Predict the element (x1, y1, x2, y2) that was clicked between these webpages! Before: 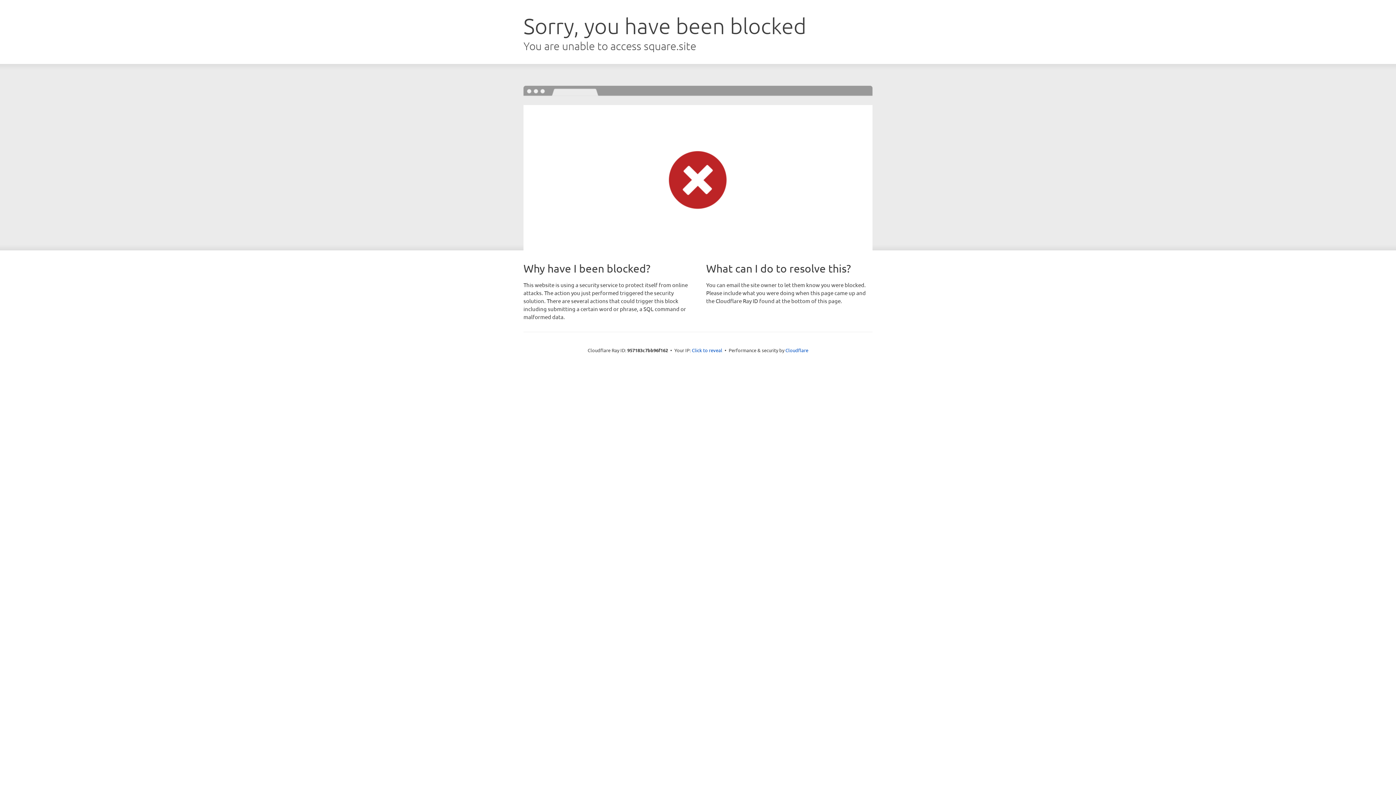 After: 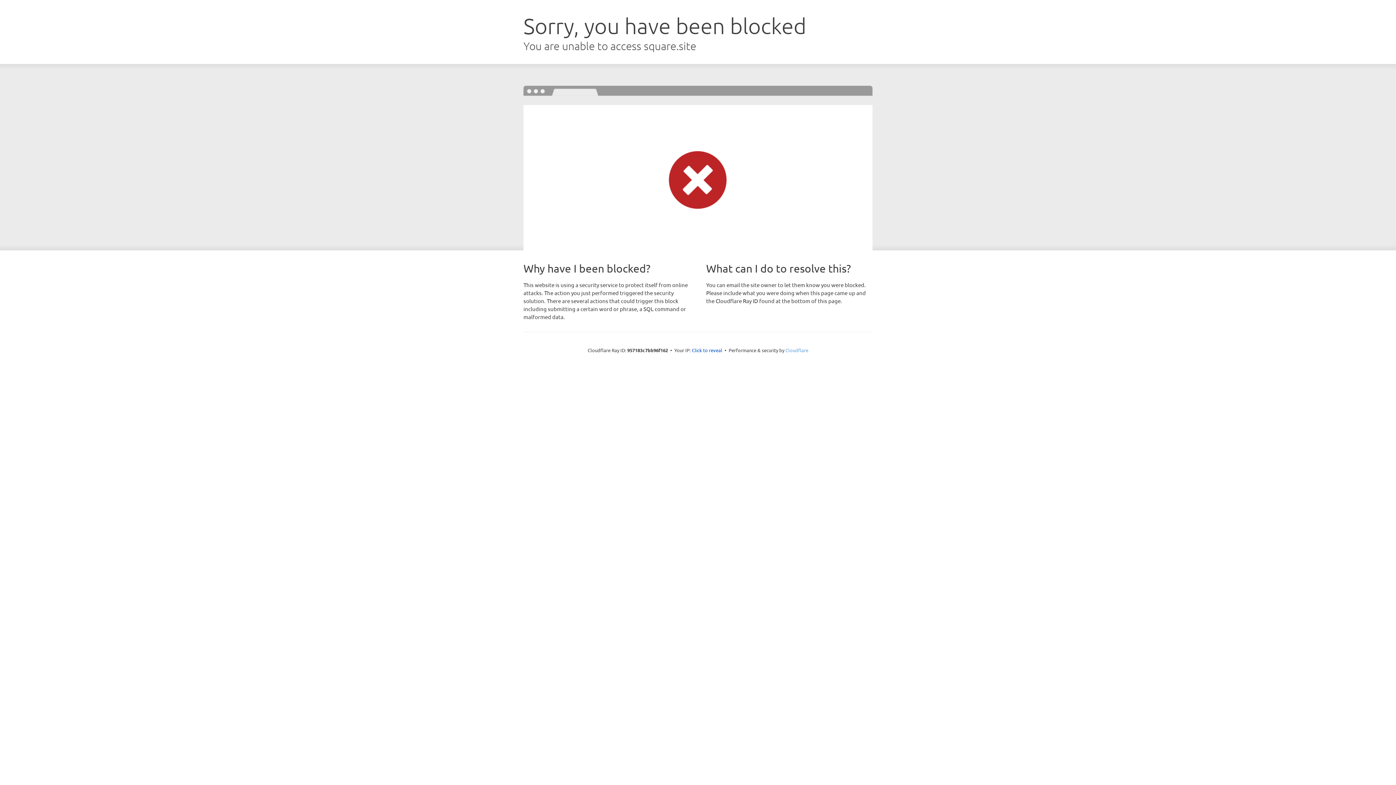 Action: bbox: (785, 347, 808, 353) label: Cloudflare